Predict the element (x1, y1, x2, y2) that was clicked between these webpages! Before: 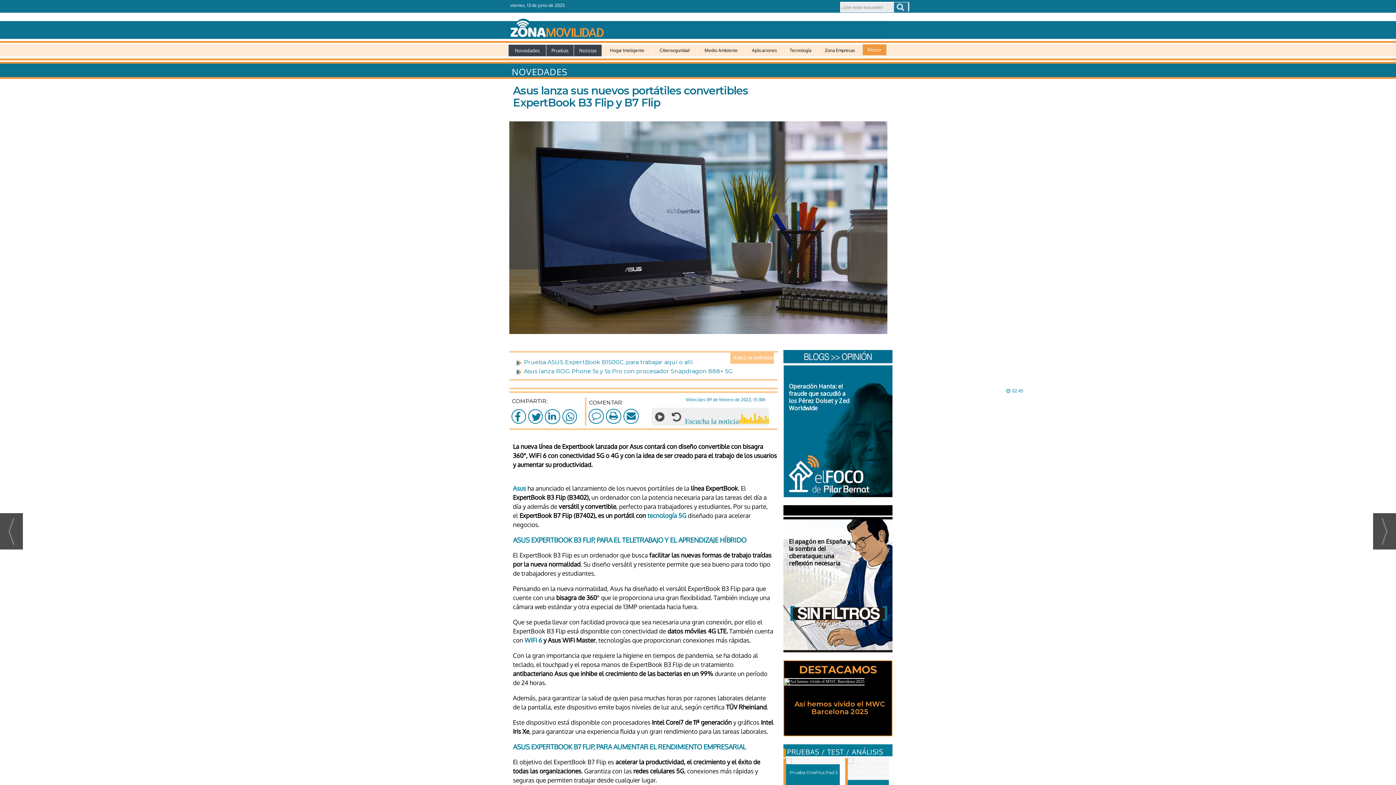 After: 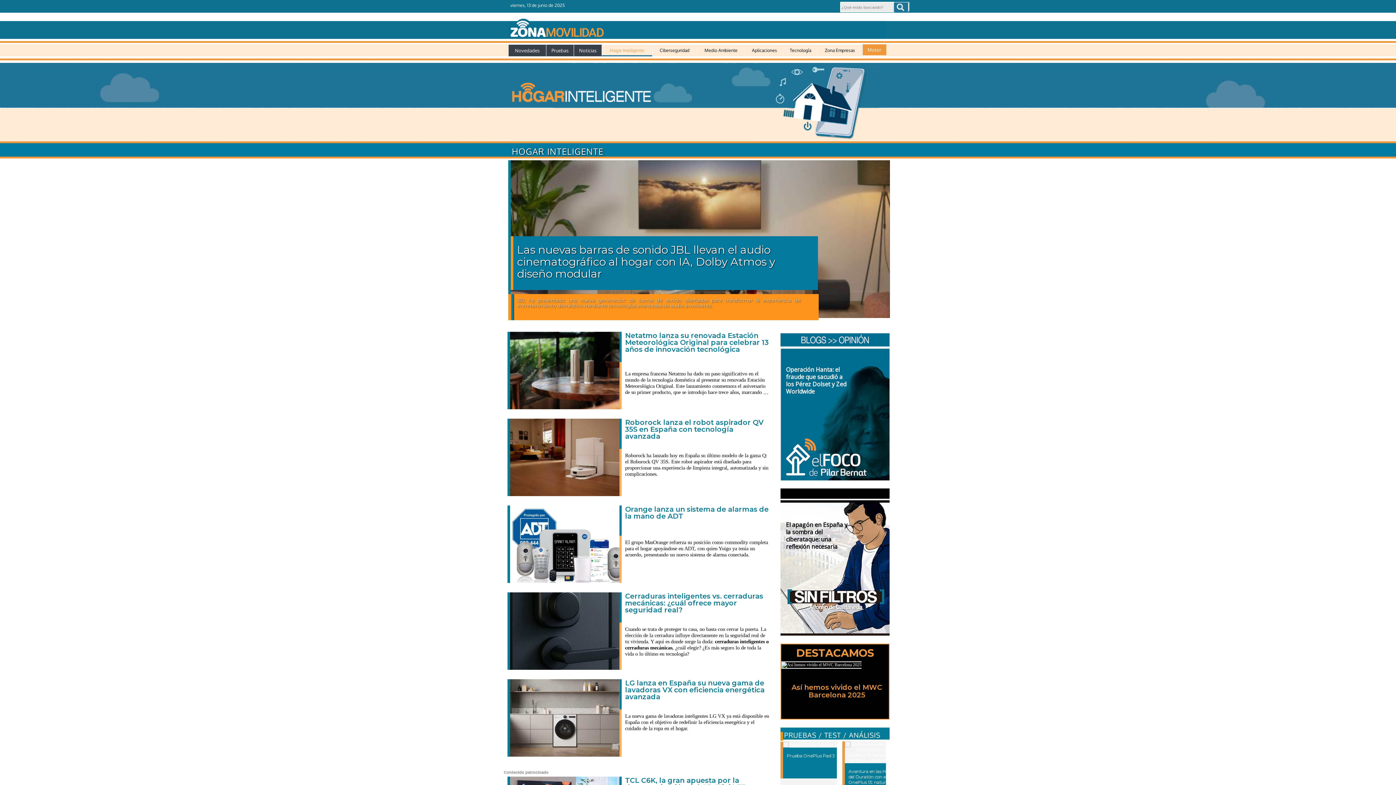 Action: bbox: (602, 44, 652, 56) label: Hogar Inteligente